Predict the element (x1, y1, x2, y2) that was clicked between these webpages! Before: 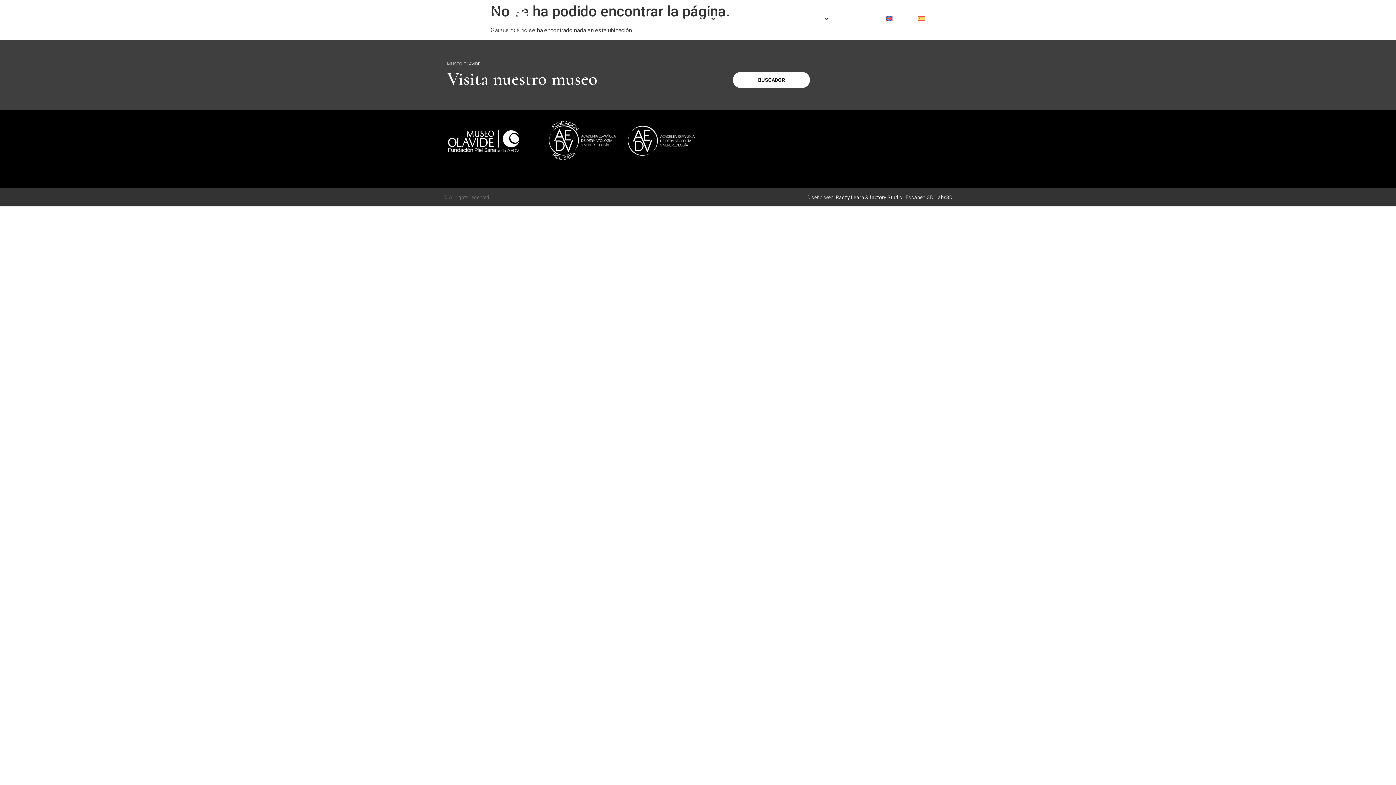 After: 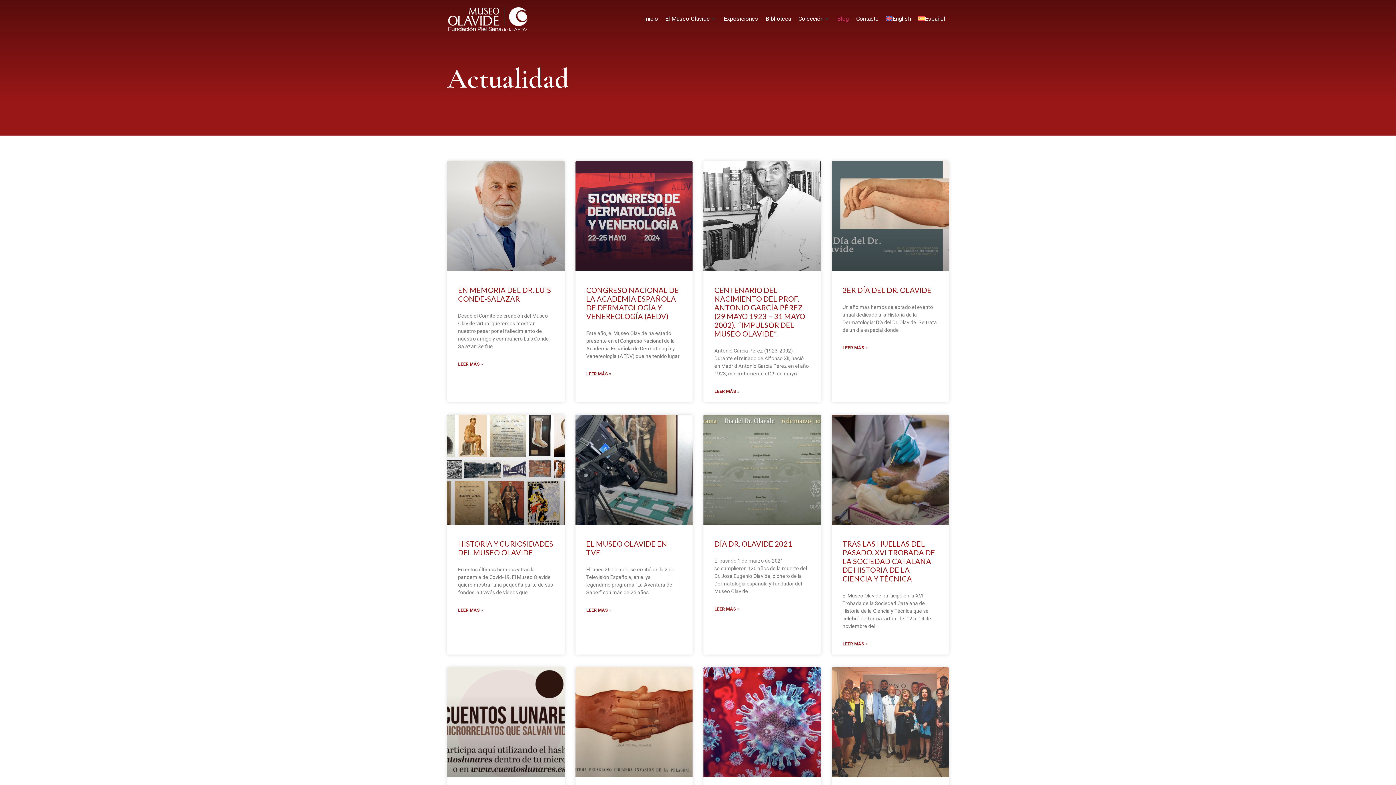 Action: label: Blog bbox: (837, 14, 849, 23)